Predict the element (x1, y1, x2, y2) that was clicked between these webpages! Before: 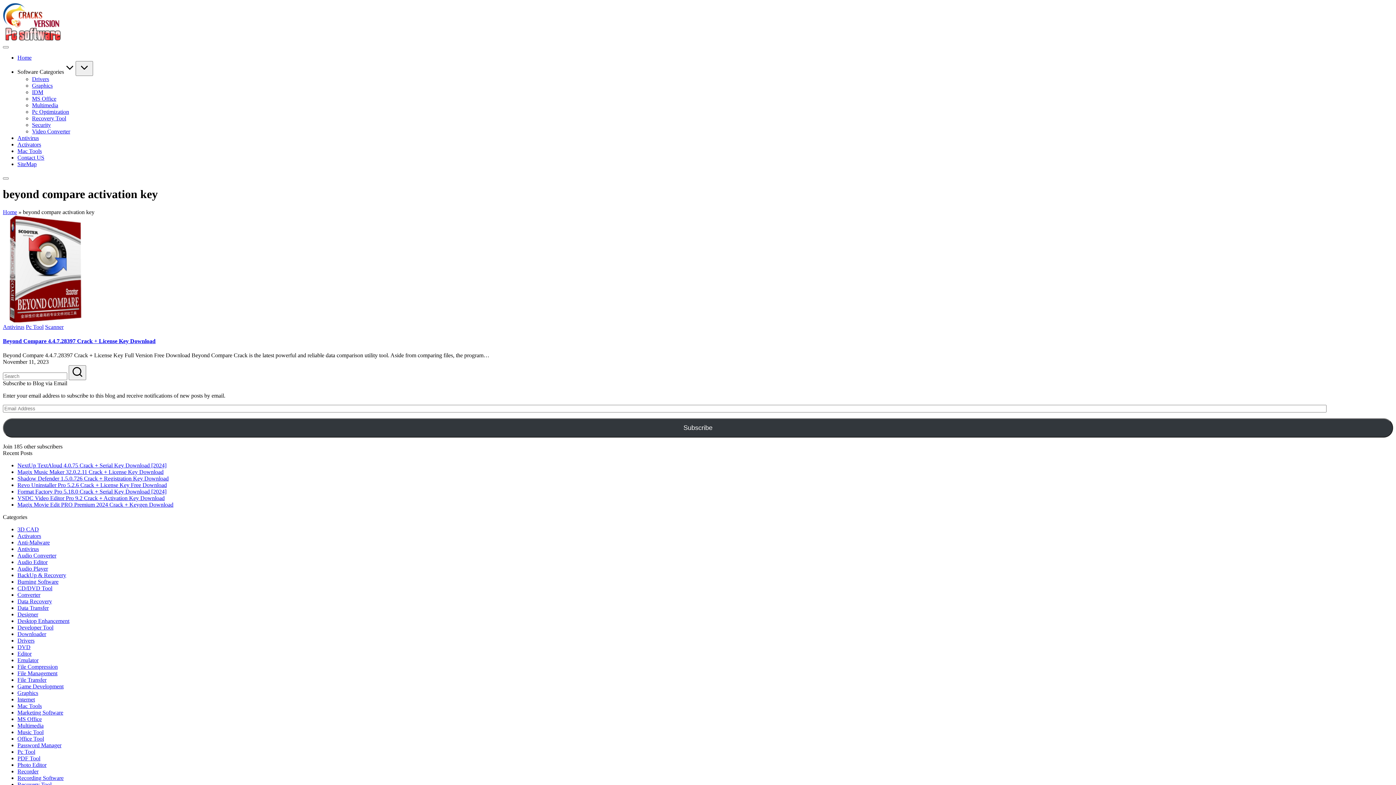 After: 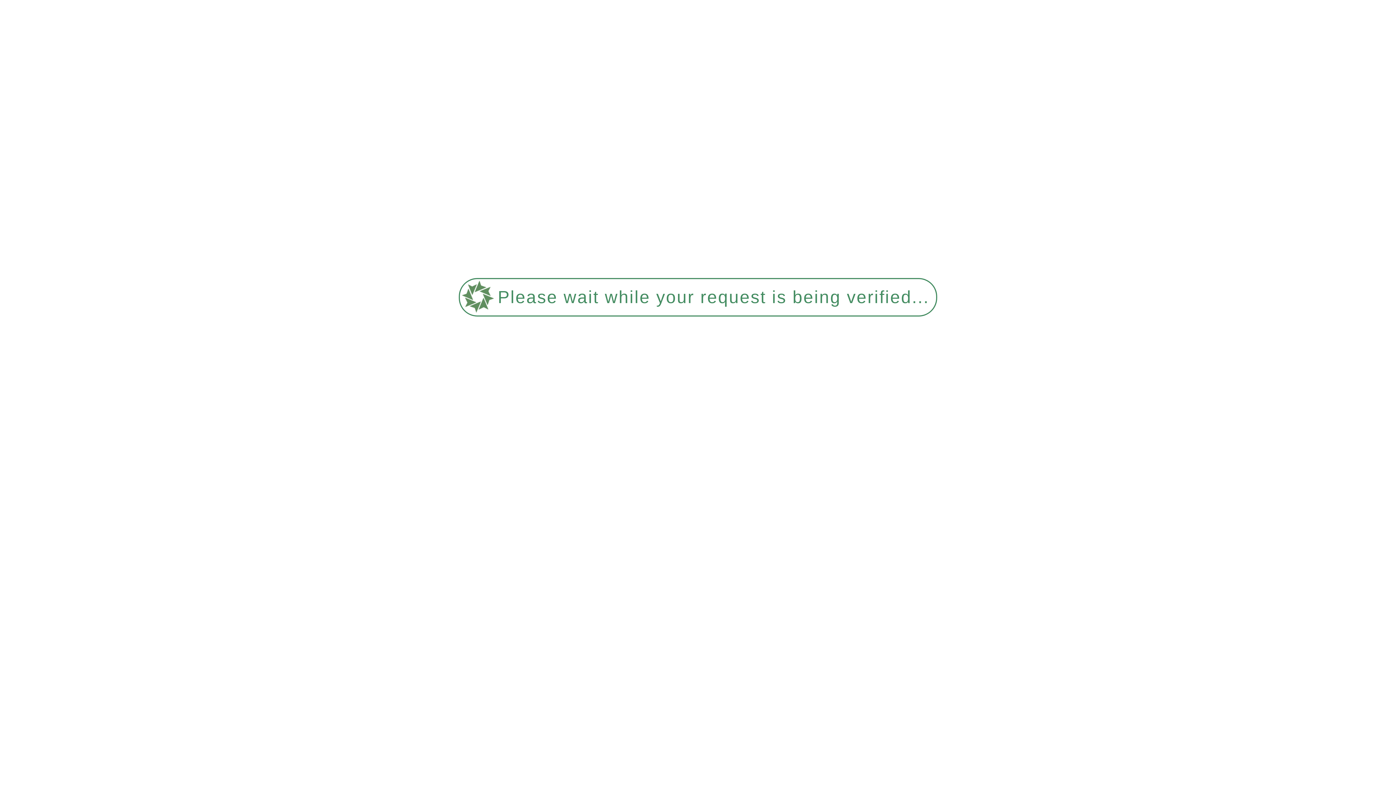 Action: bbox: (17, 670, 57, 676) label: File Management